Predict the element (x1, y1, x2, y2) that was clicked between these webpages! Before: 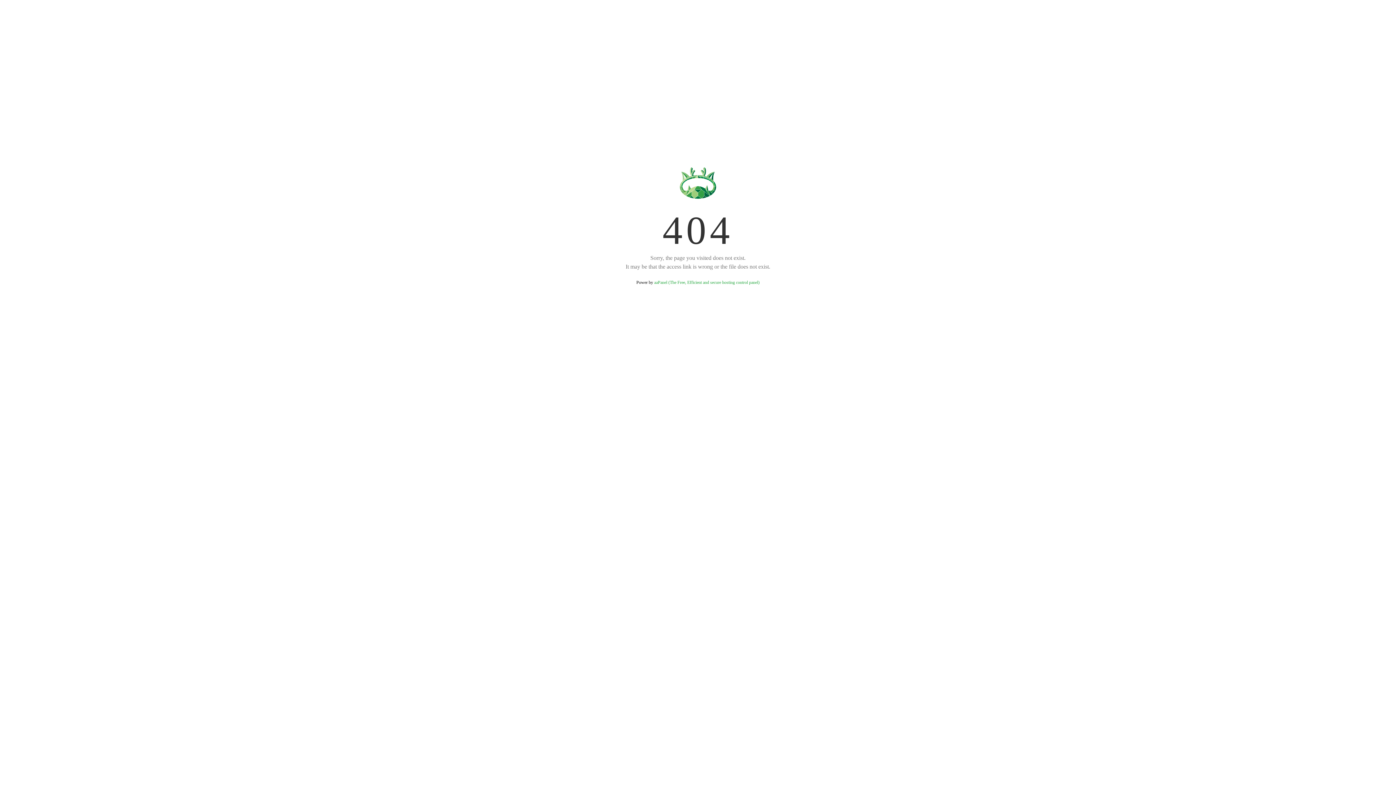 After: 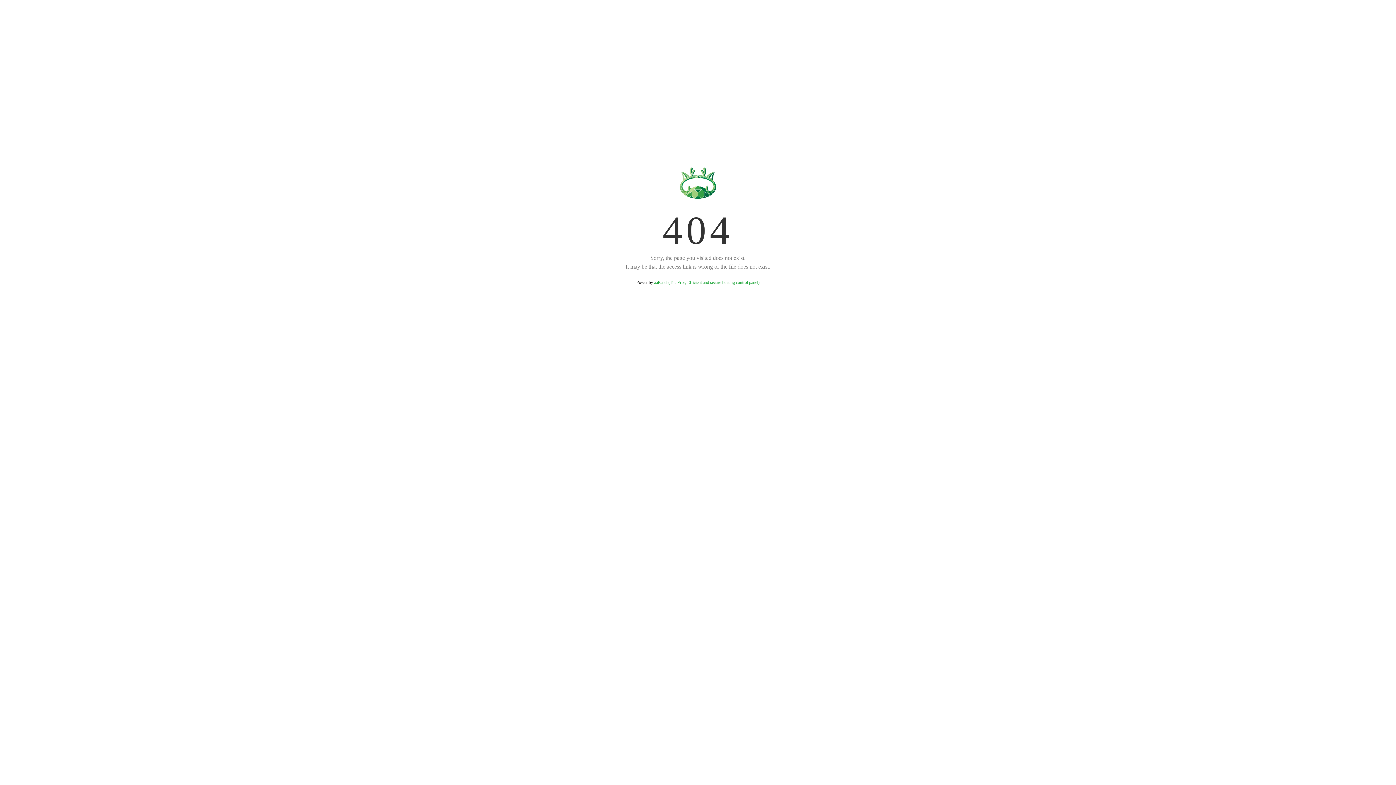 Action: label: aaPanel (The Free, Efficient and secure hosting control panel) bbox: (654, 280, 759, 285)